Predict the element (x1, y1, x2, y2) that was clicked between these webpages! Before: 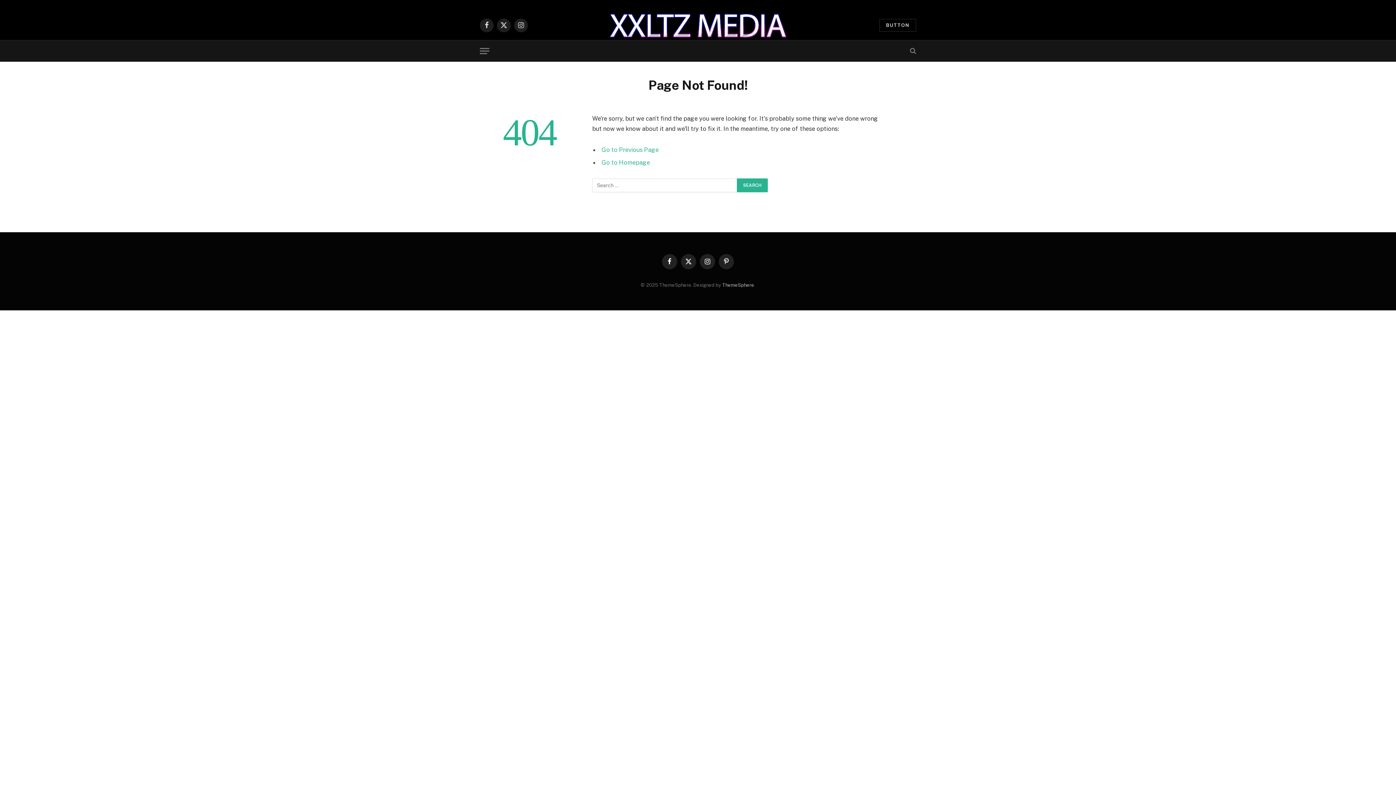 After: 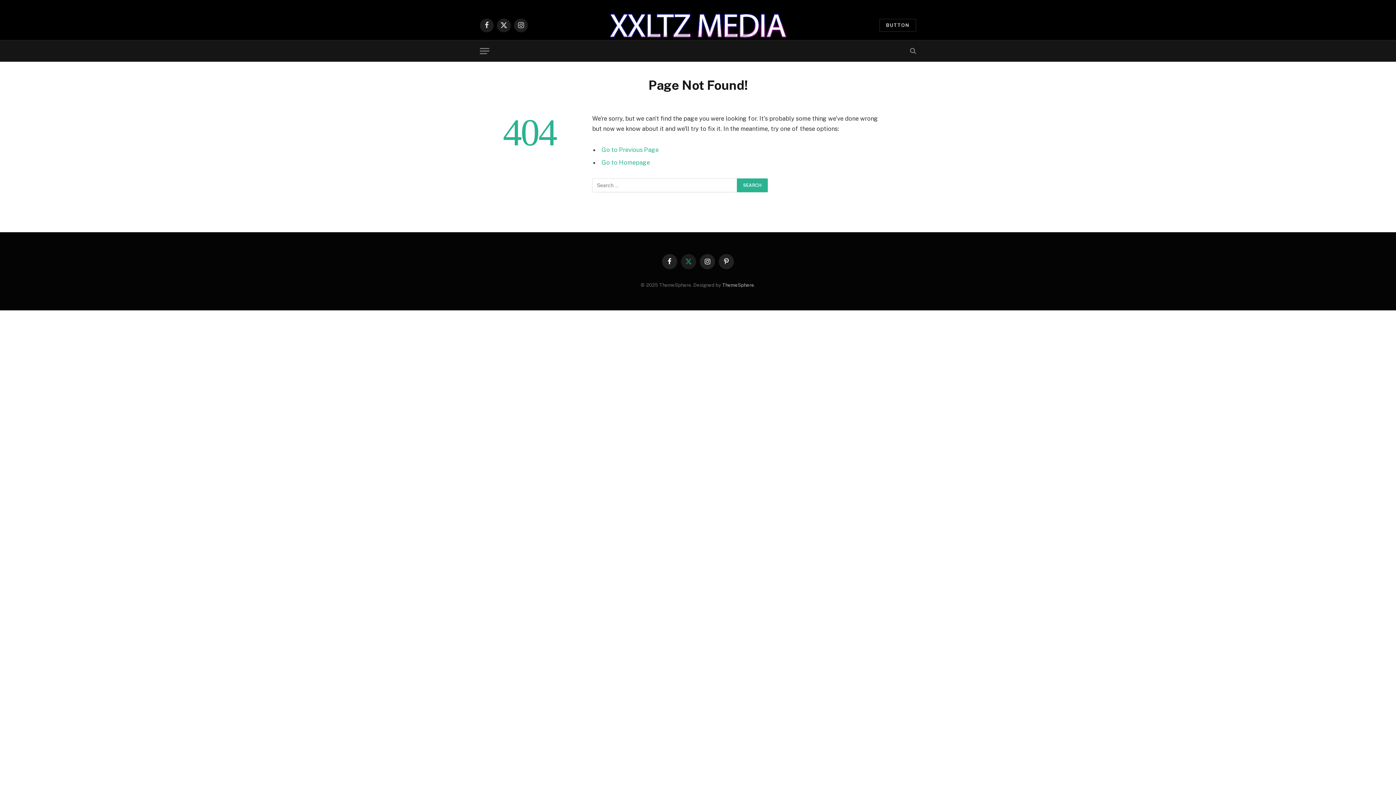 Action: label: X (Twitter) bbox: (681, 254, 696, 269)